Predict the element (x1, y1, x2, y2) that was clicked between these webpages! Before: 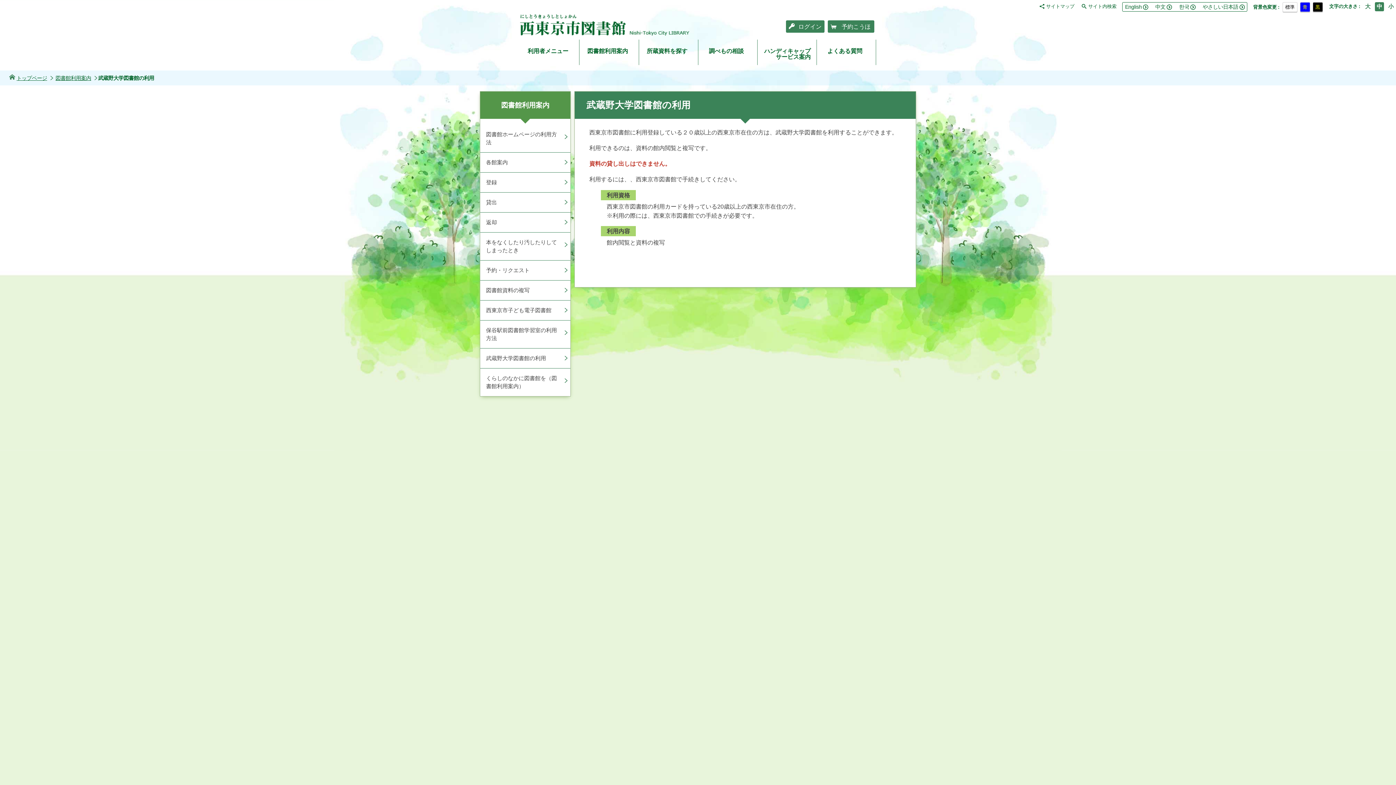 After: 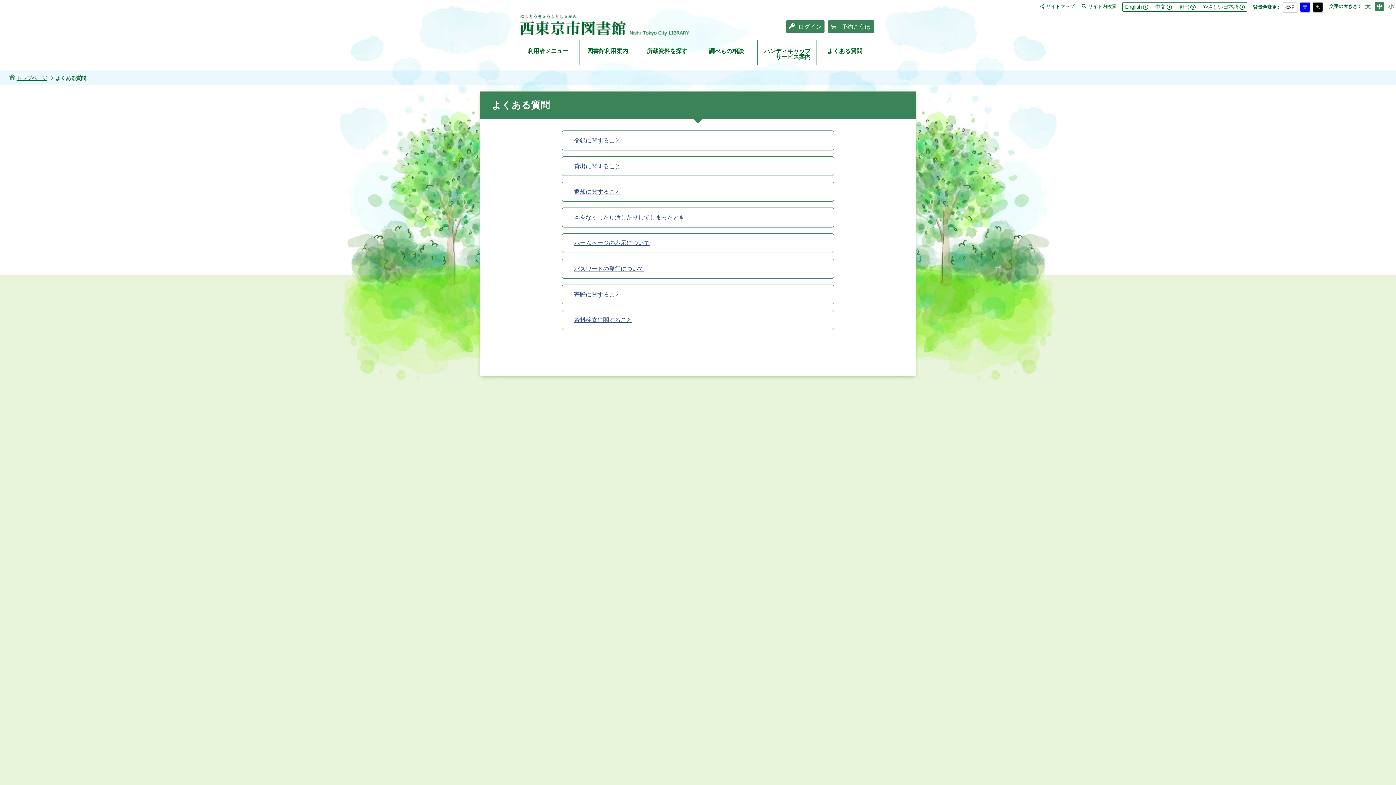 Action: label: よくある質問 bbox: (817, 39, 876, 65)